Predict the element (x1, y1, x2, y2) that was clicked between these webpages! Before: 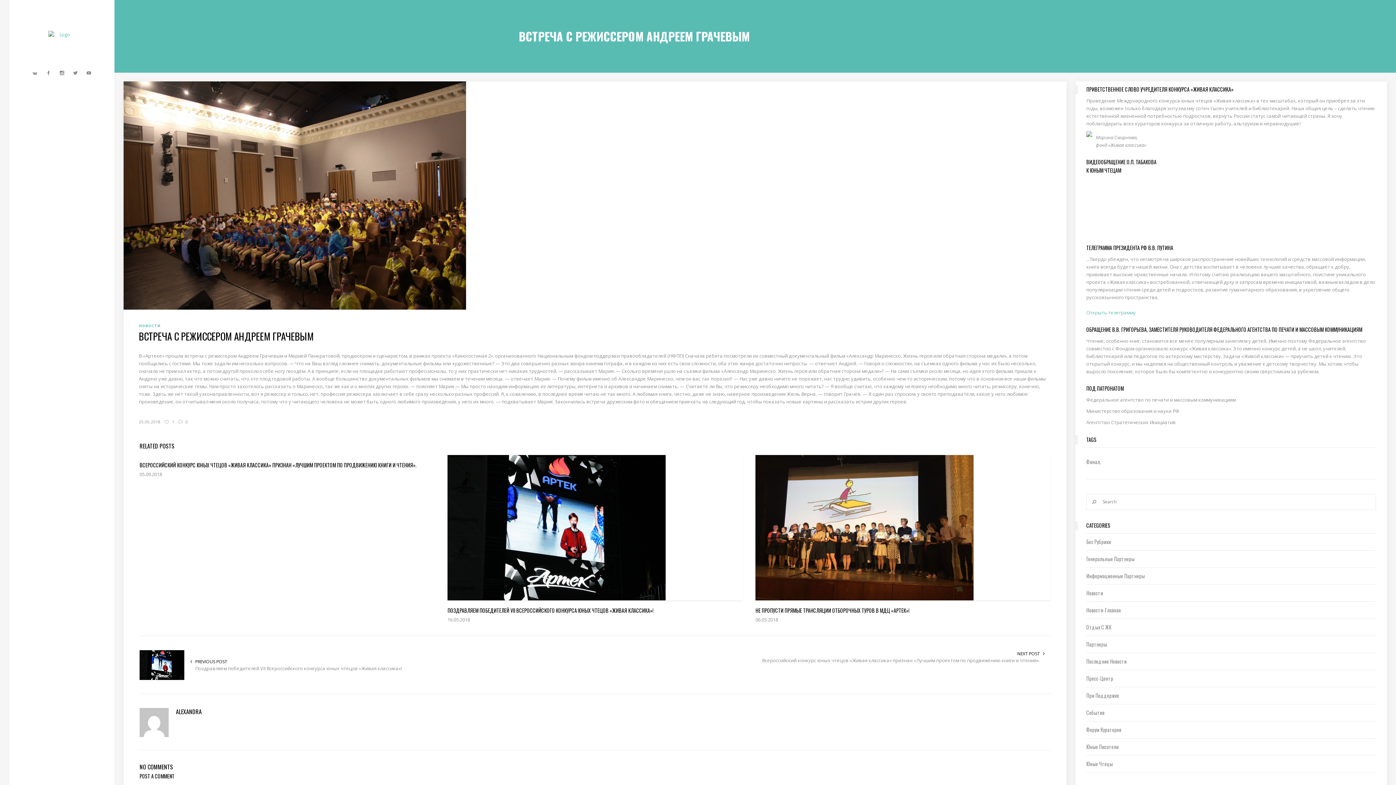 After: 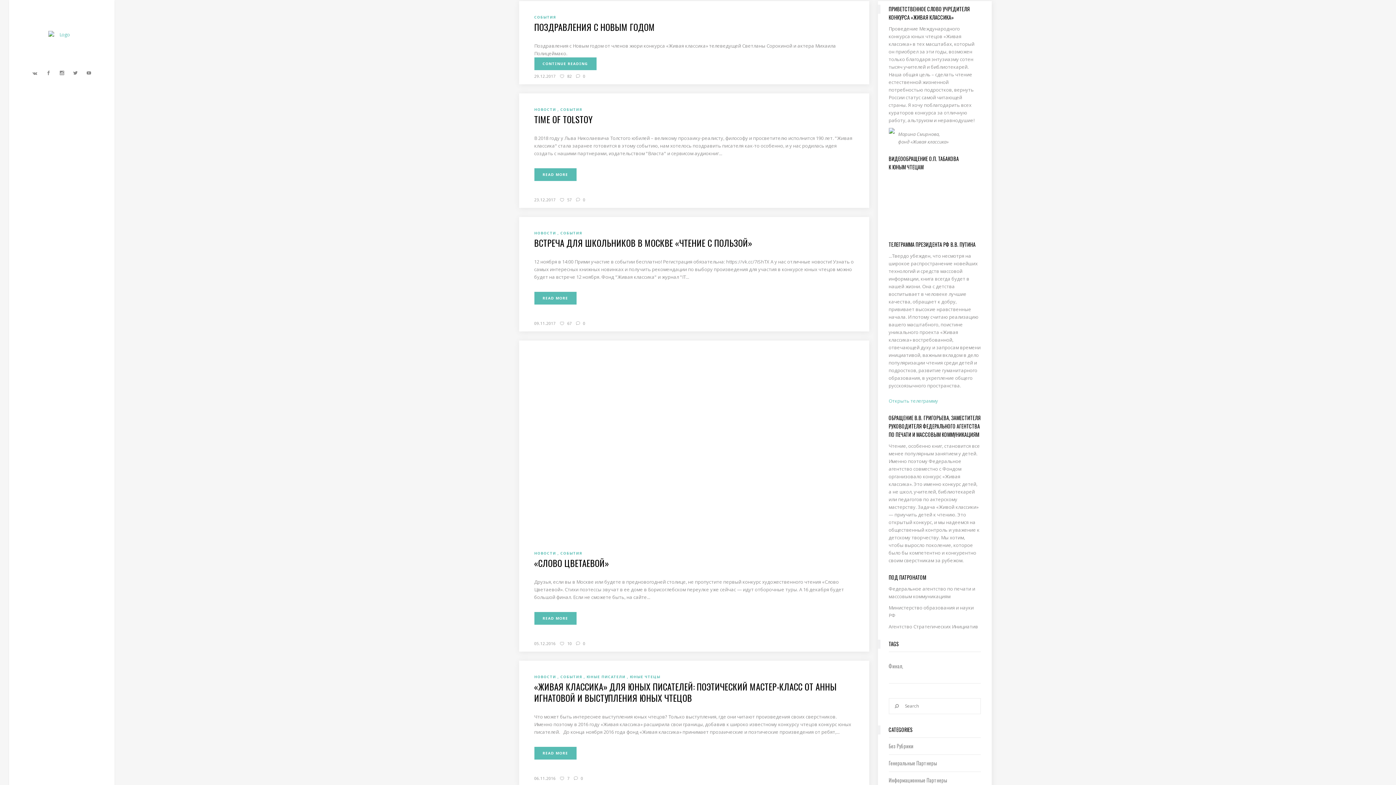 Action: label: События bbox: (1086, 709, 1104, 717)